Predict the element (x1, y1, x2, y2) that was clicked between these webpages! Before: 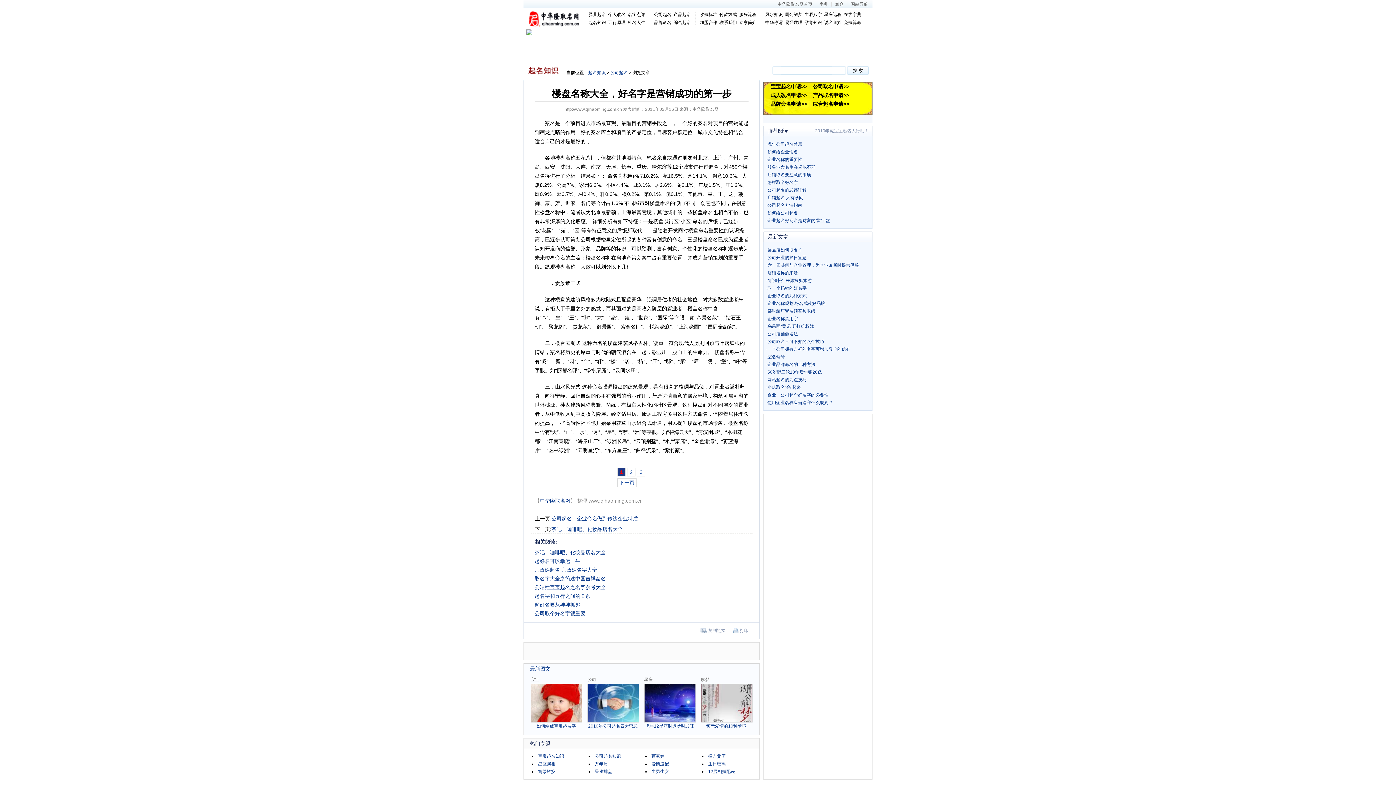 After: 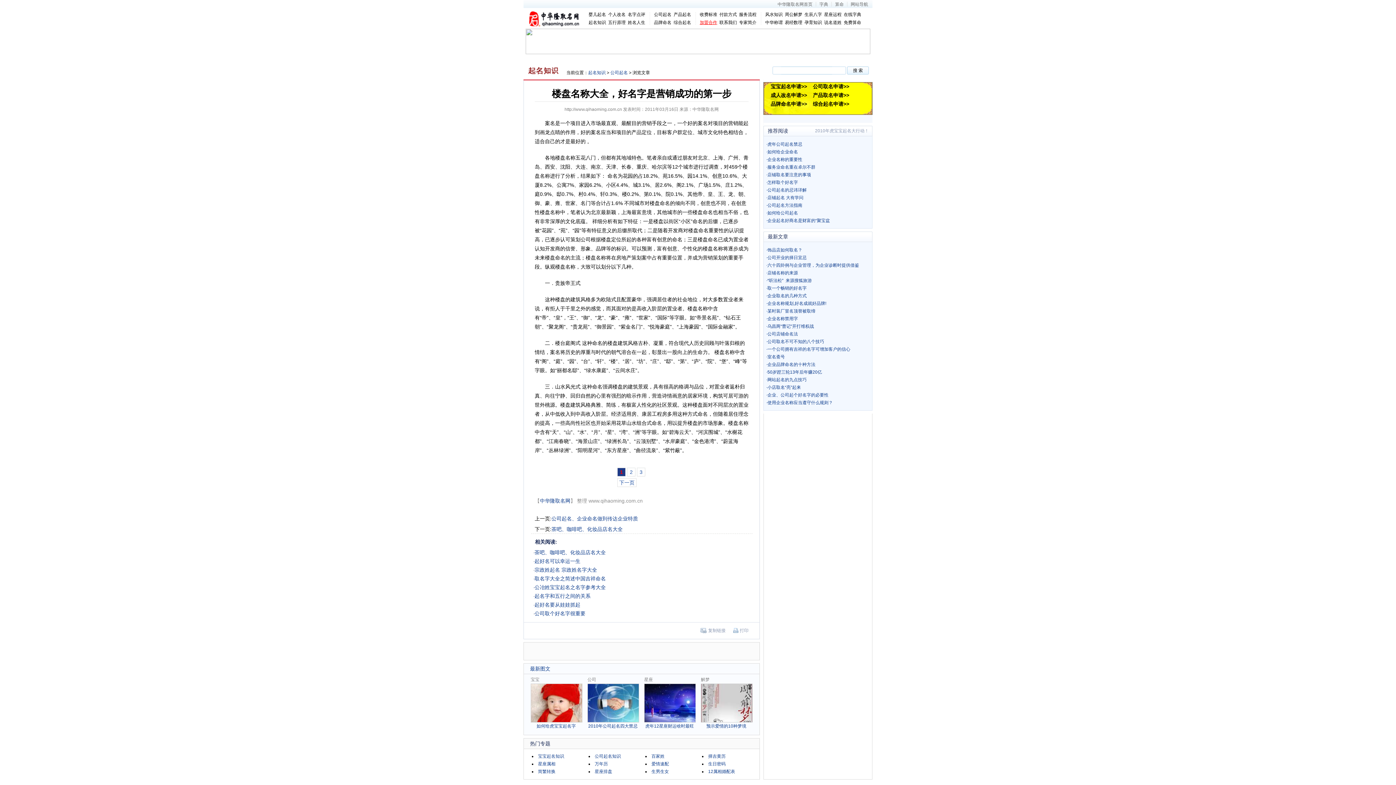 Action: label: 加盟合作 bbox: (698, 19, 718, 25)